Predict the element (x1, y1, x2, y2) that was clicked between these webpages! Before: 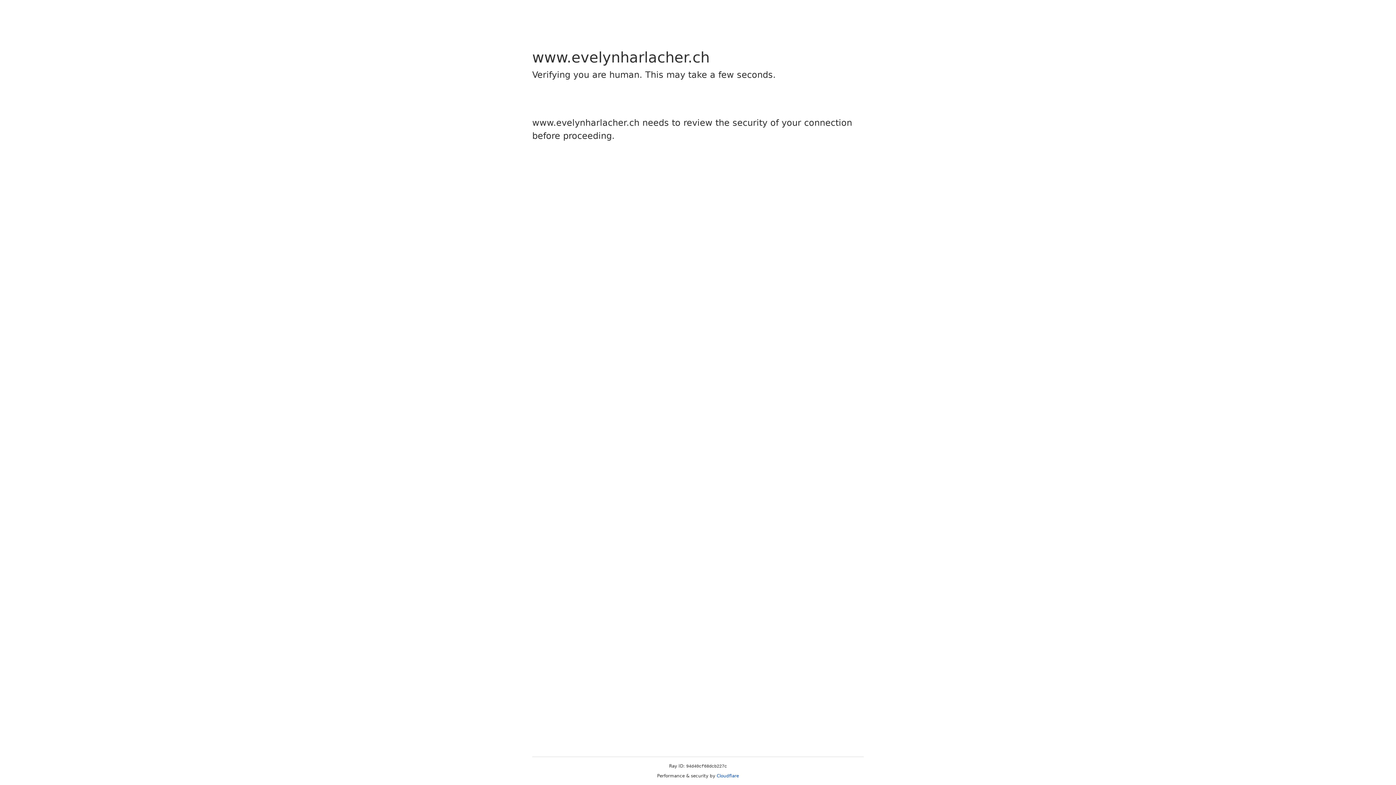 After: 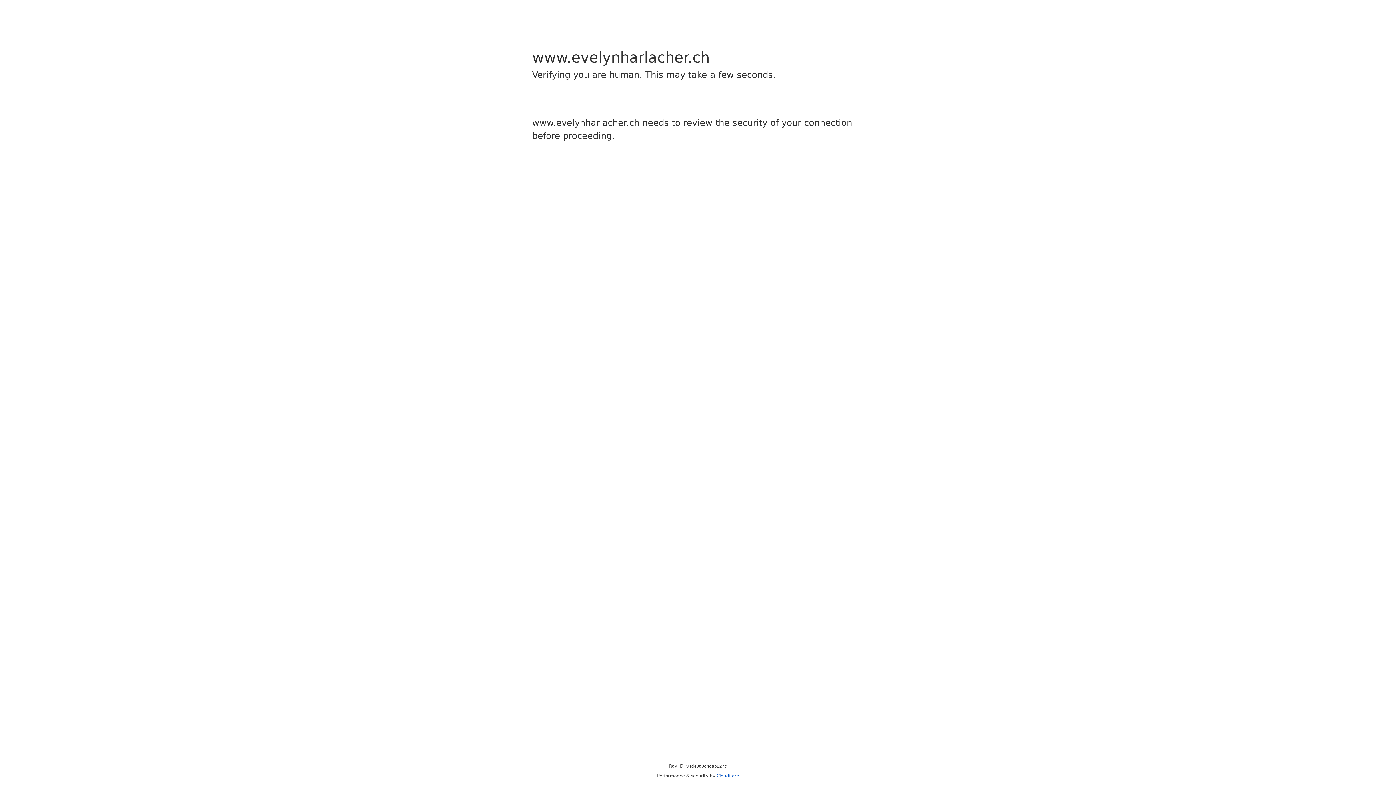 Action: label: Cloudflare bbox: (716, 773, 739, 778)